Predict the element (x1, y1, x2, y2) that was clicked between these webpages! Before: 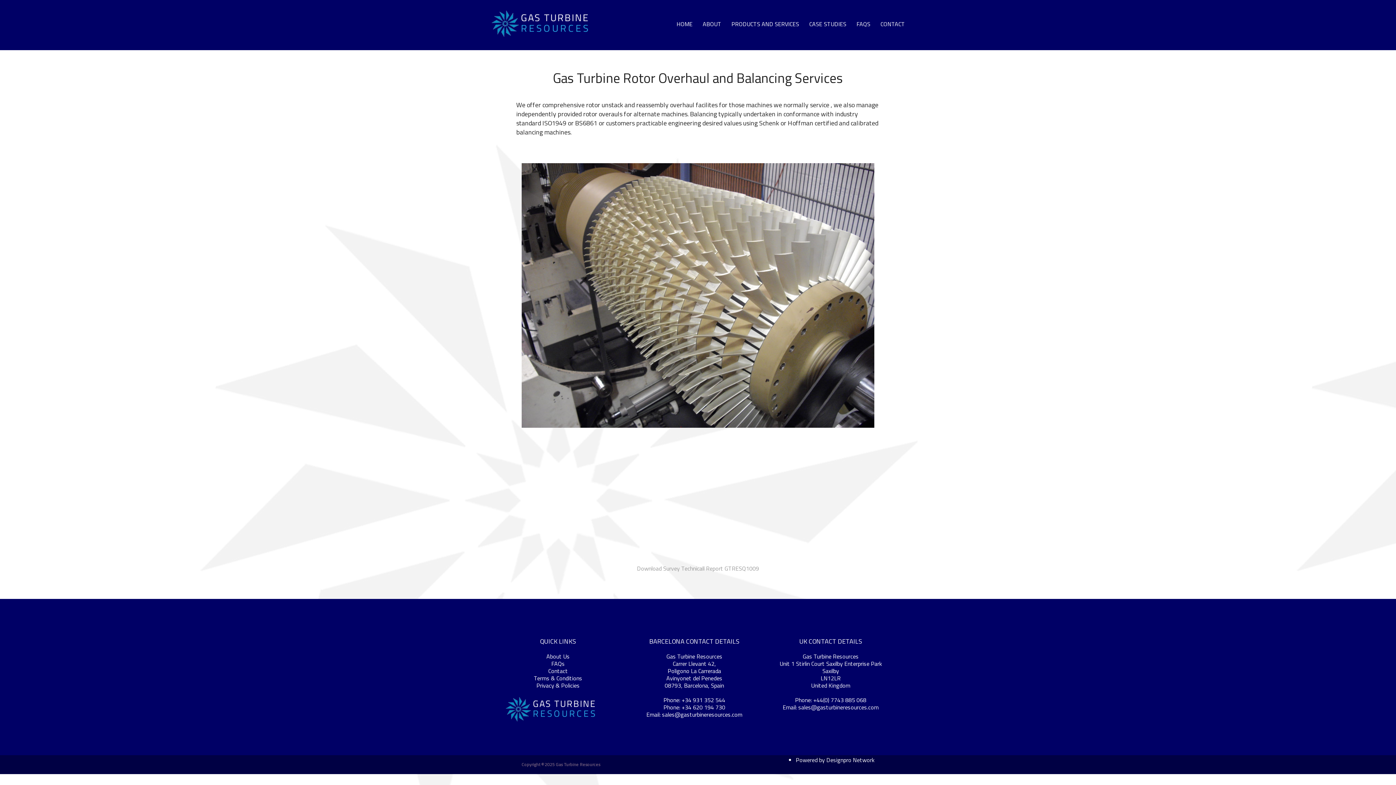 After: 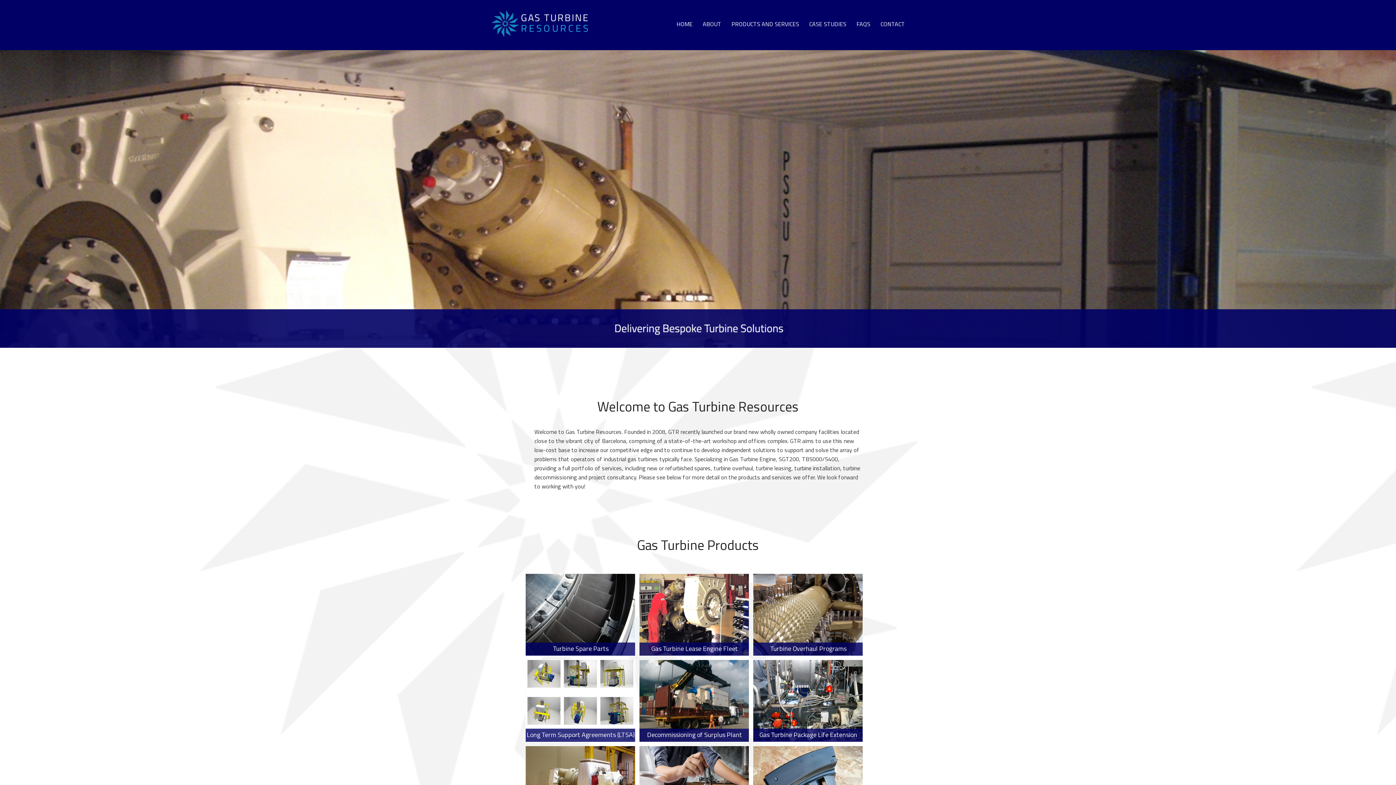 Action: label: HOME bbox: (672, 14, 698, 33)